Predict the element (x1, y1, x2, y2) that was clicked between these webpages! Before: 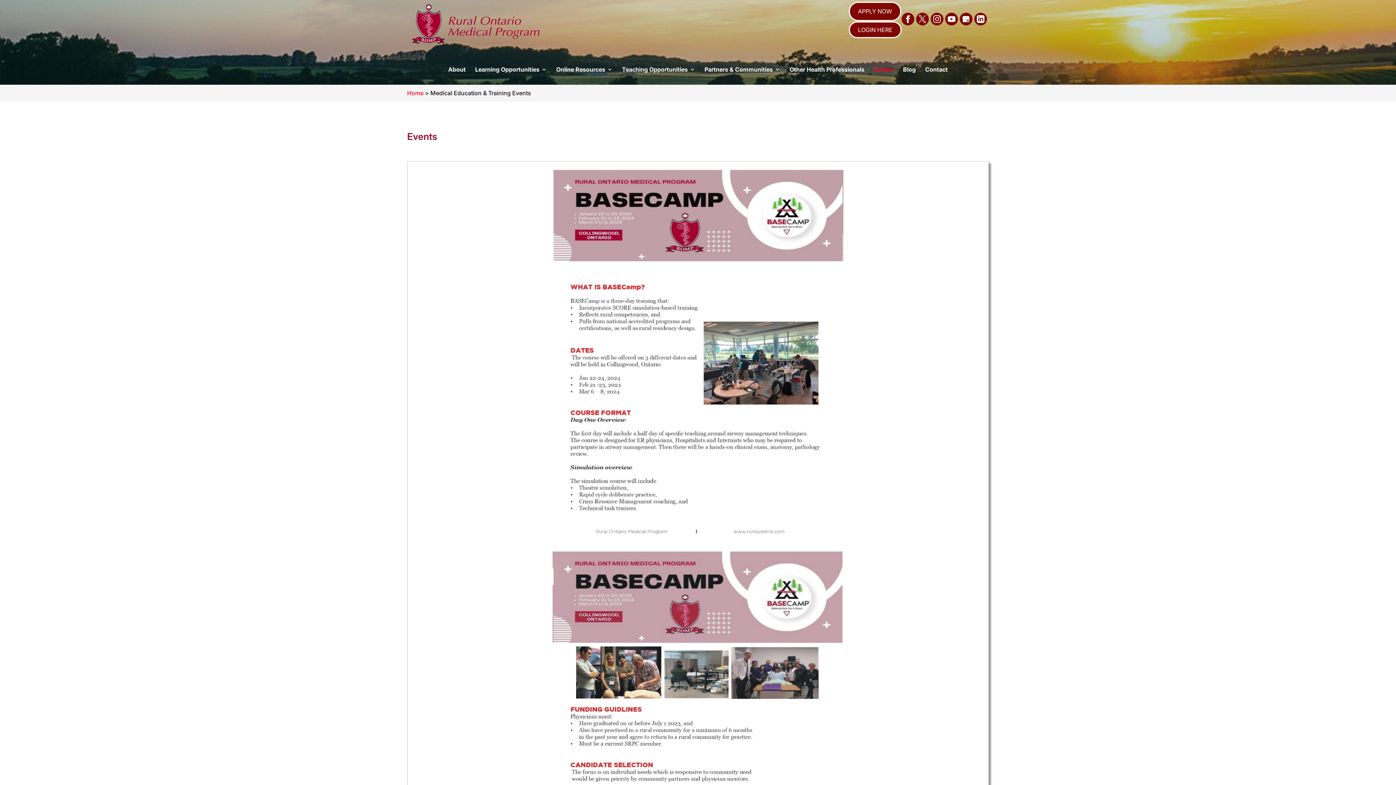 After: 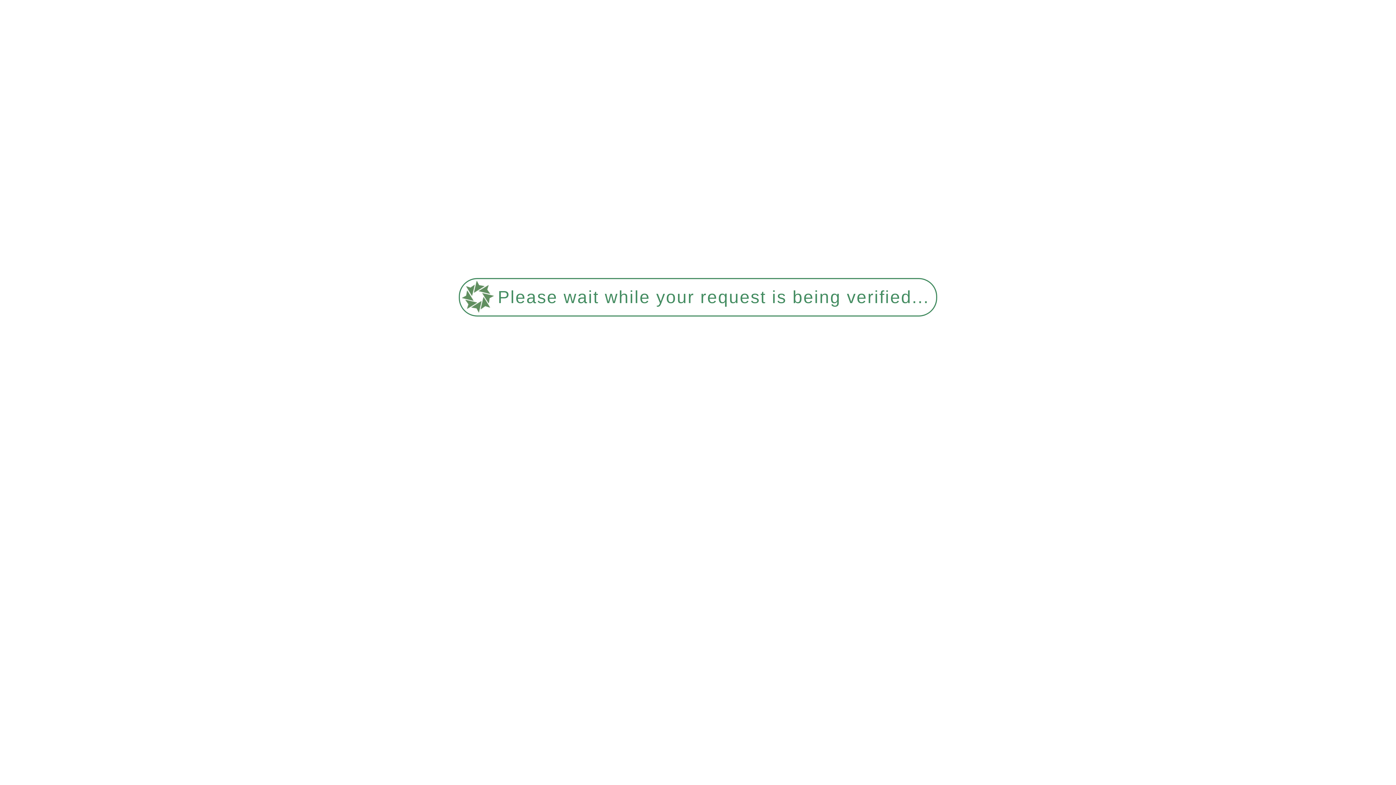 Action: label: Learning Opportunities bbox: (475, 65, 546, 84)